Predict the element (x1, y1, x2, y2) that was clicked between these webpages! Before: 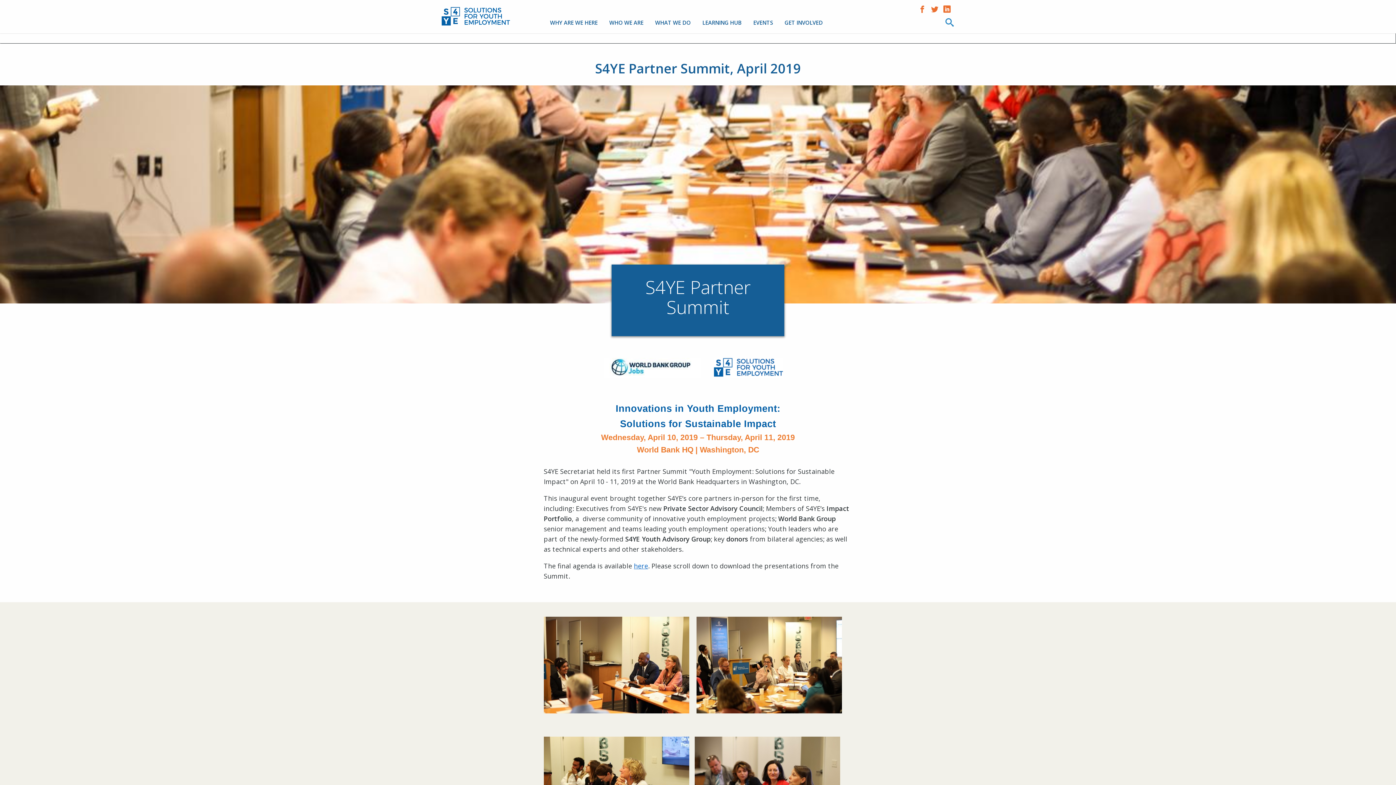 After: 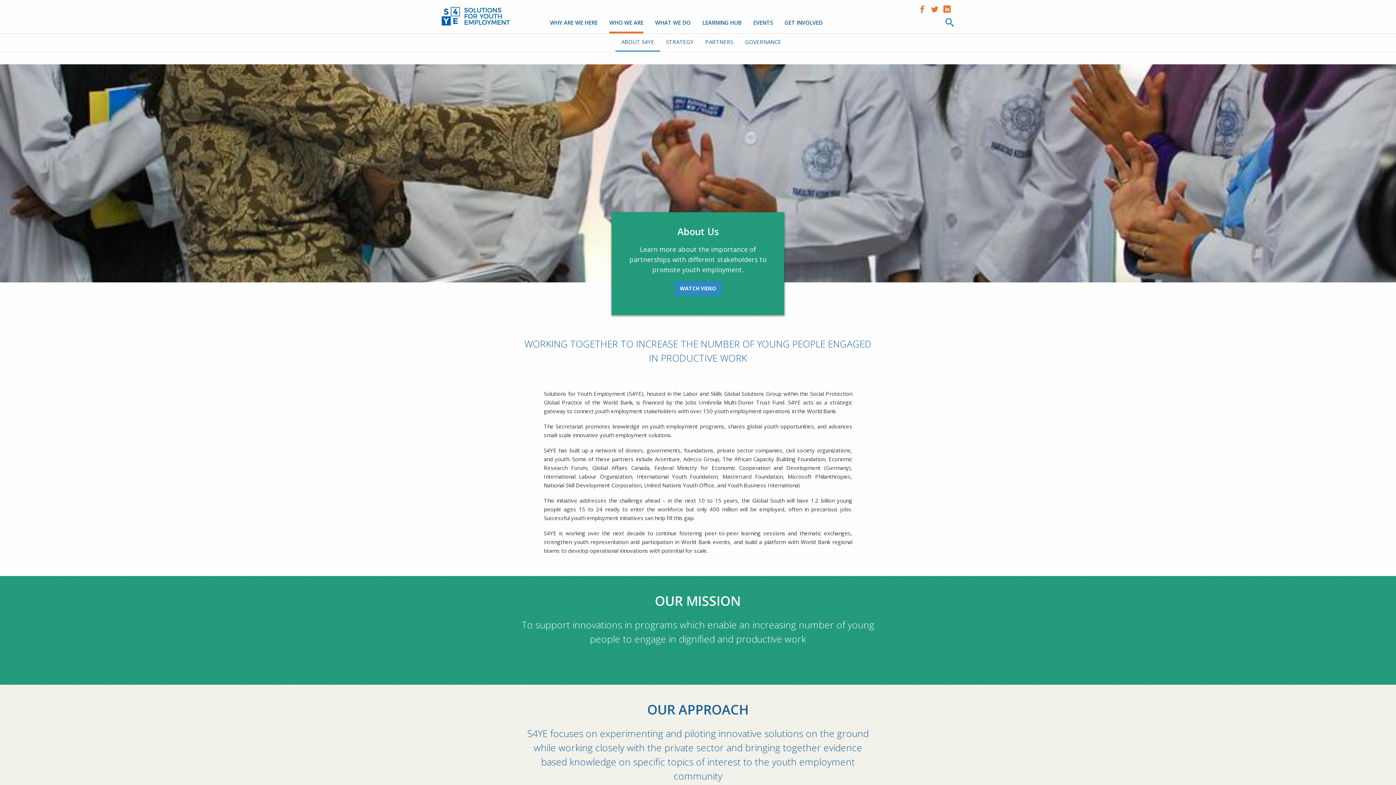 Action: label: WHO WE ARE bbox: (609, 15, 643, 29)